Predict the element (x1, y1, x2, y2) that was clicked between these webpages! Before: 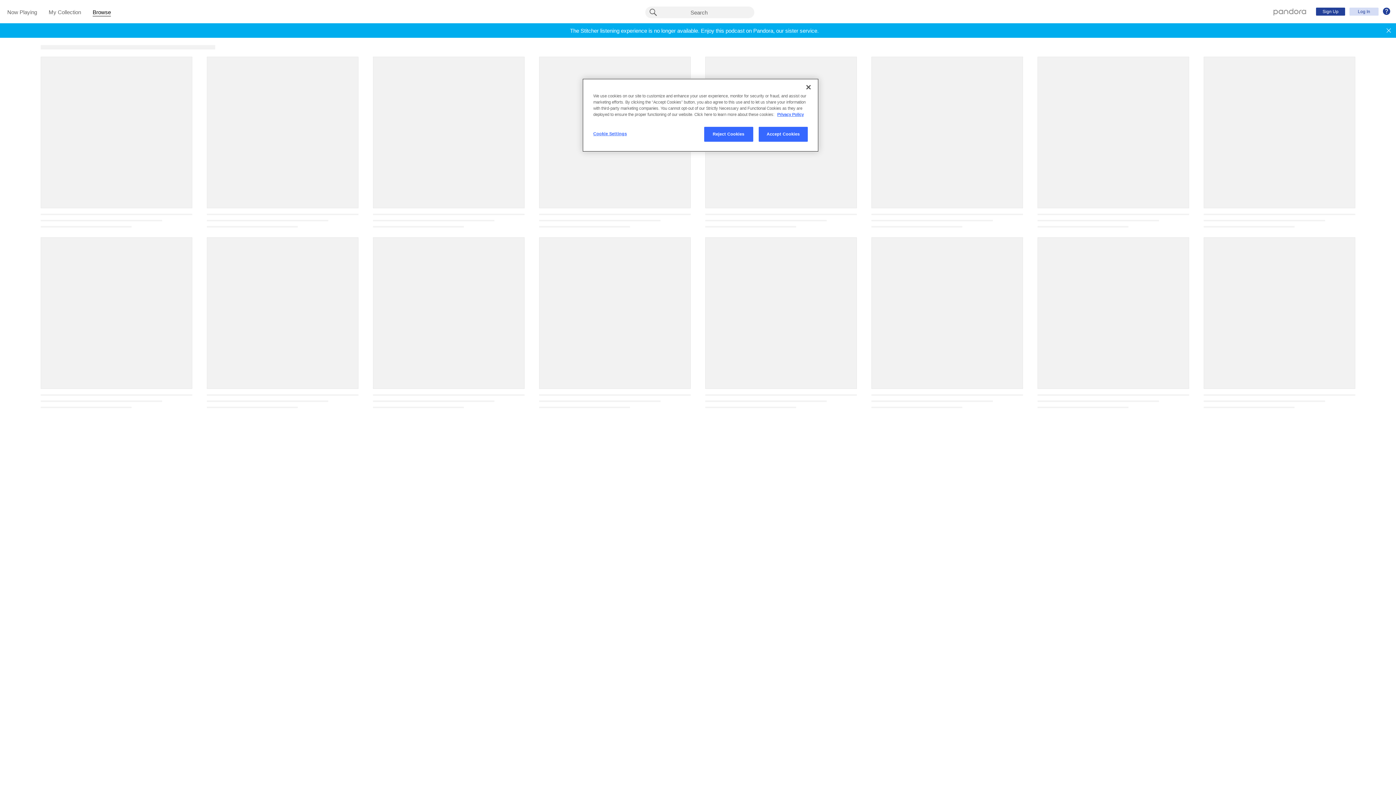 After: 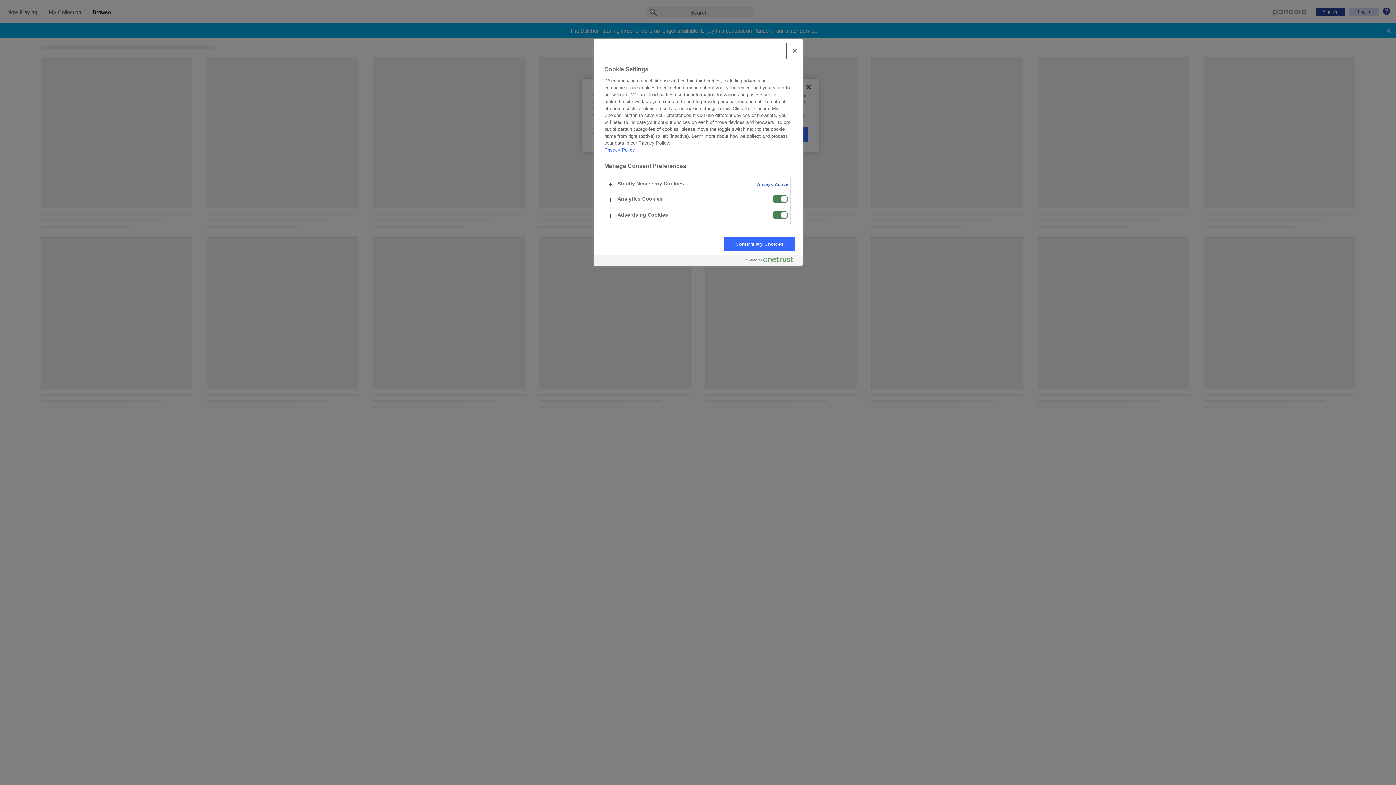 Action: bbox: (593, 126, 642, 141) label: Cookie Settings